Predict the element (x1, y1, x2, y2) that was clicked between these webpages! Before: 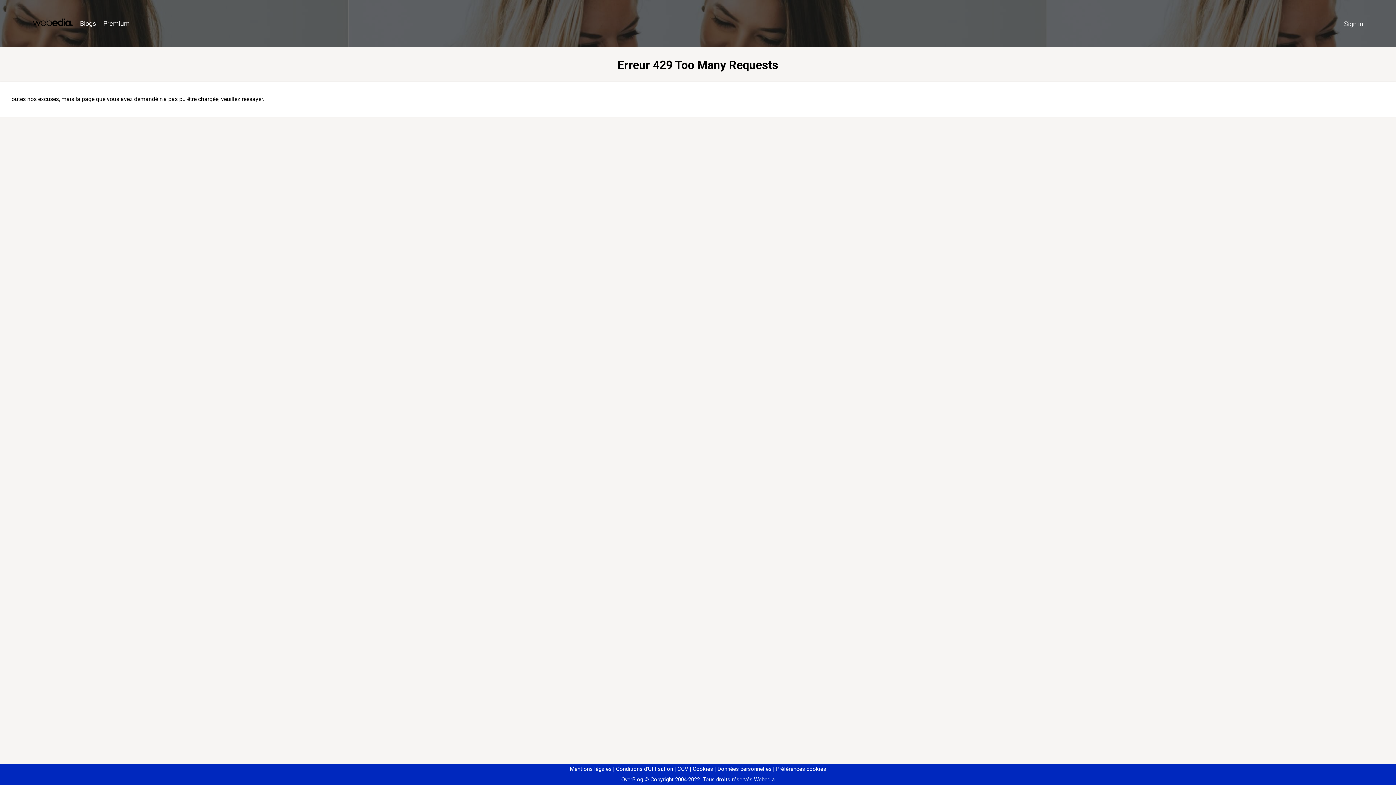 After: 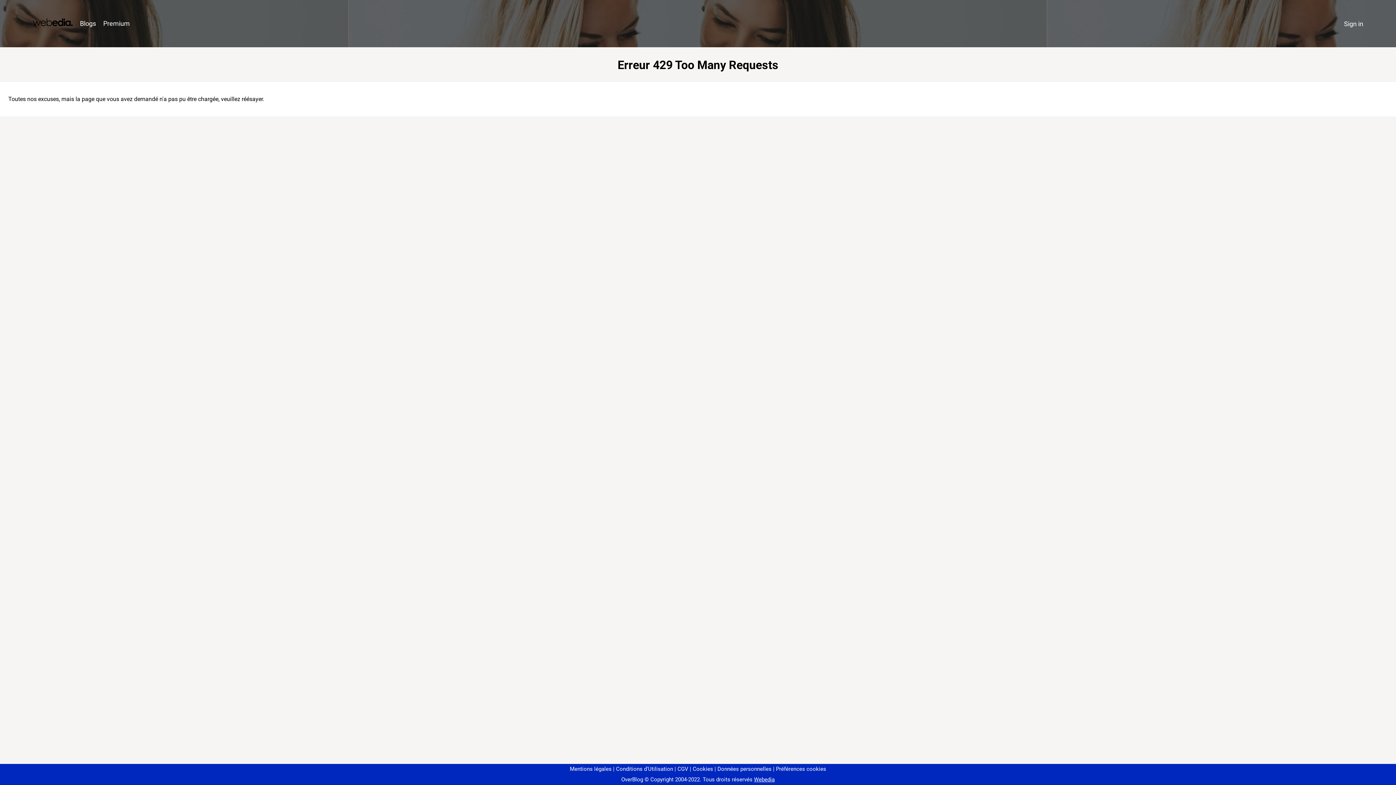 Action: label: Préférences cookies bbox: (773, 766, 826, 772)